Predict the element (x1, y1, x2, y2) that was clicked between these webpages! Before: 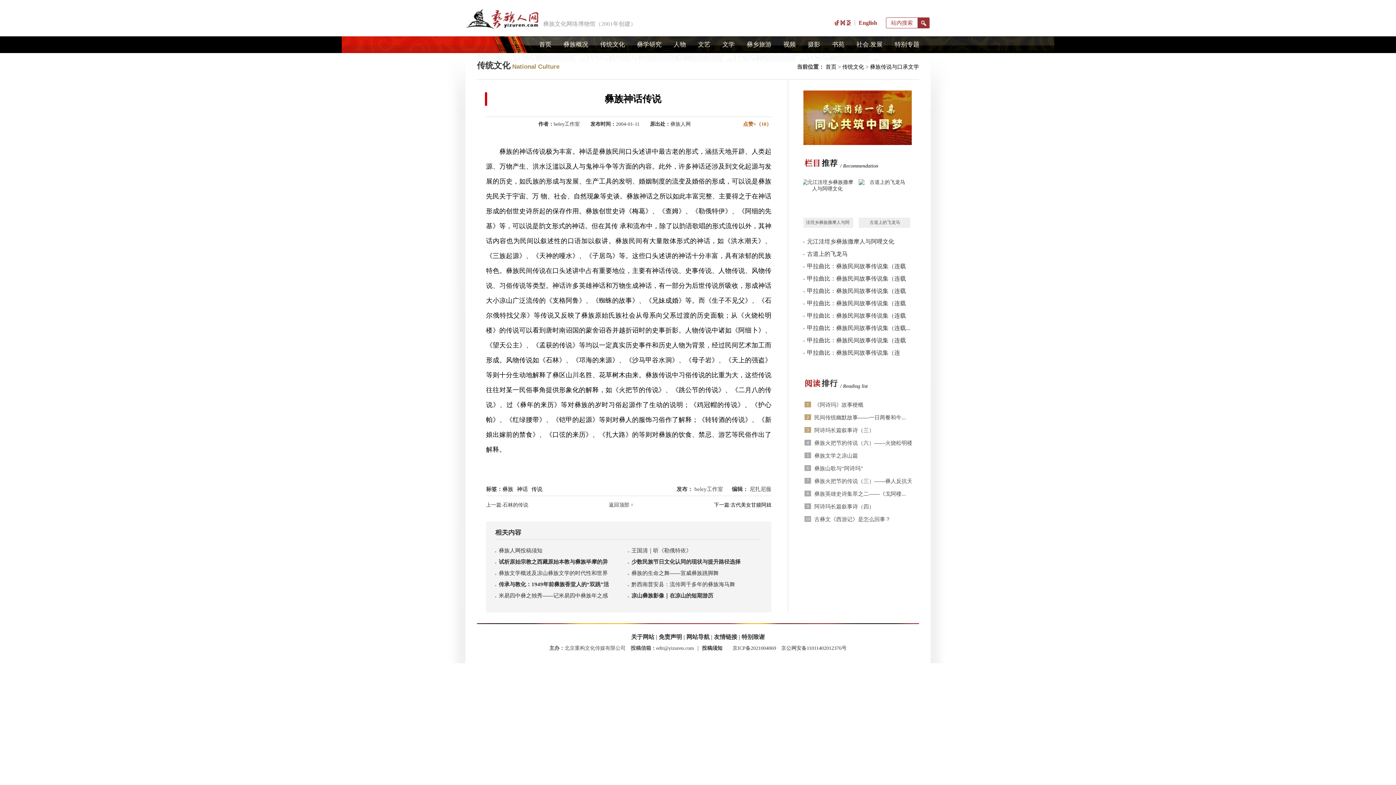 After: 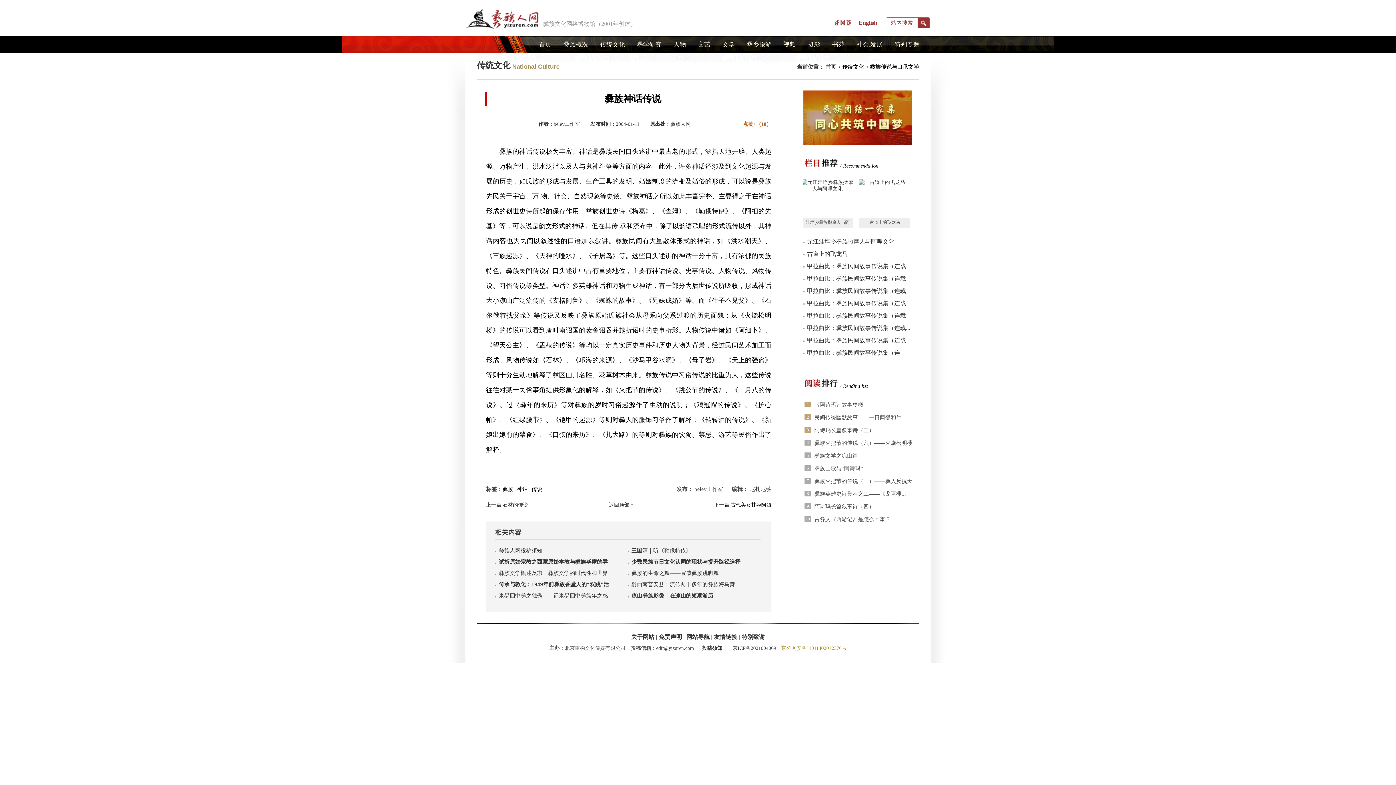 Action: label: 京公网安备11011402012376号 bbox: (781, 645, 846, 651)